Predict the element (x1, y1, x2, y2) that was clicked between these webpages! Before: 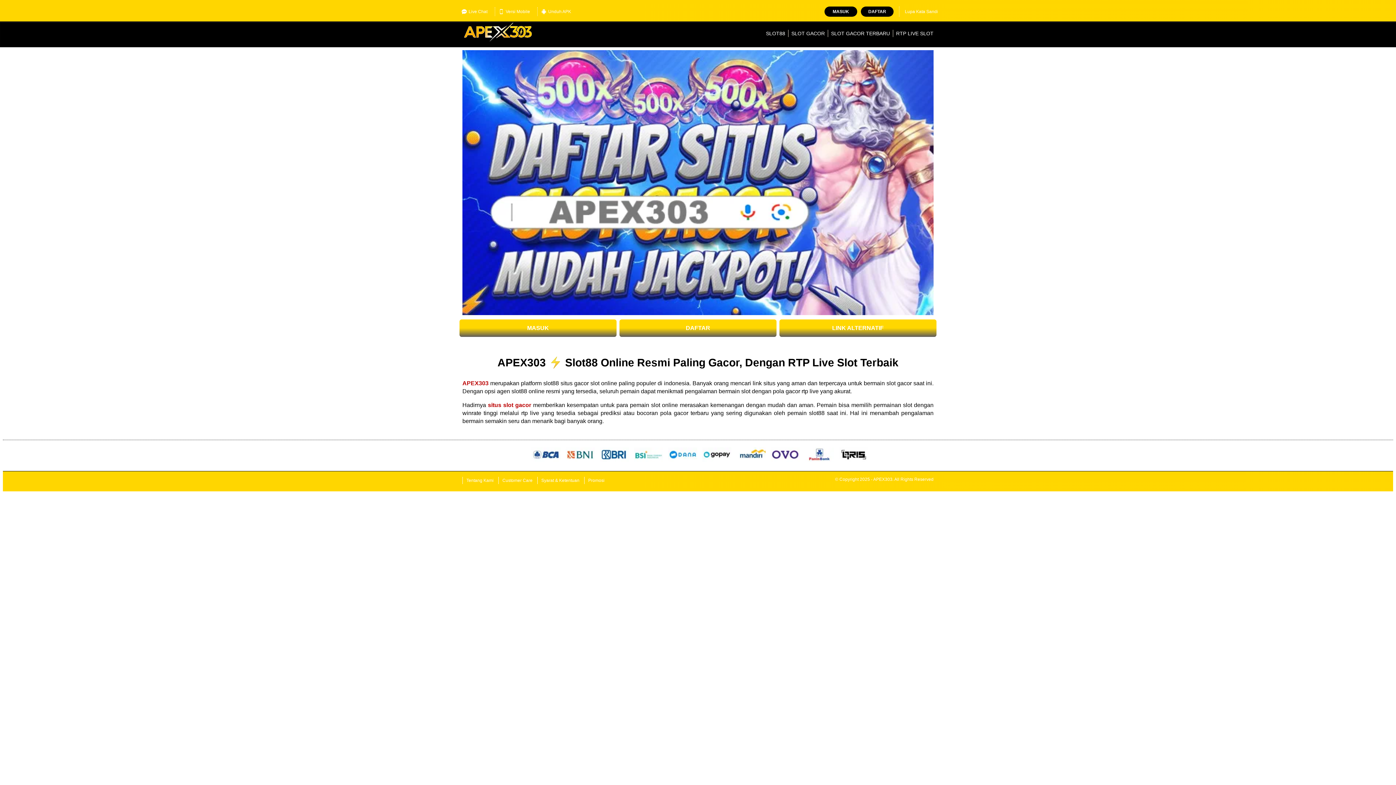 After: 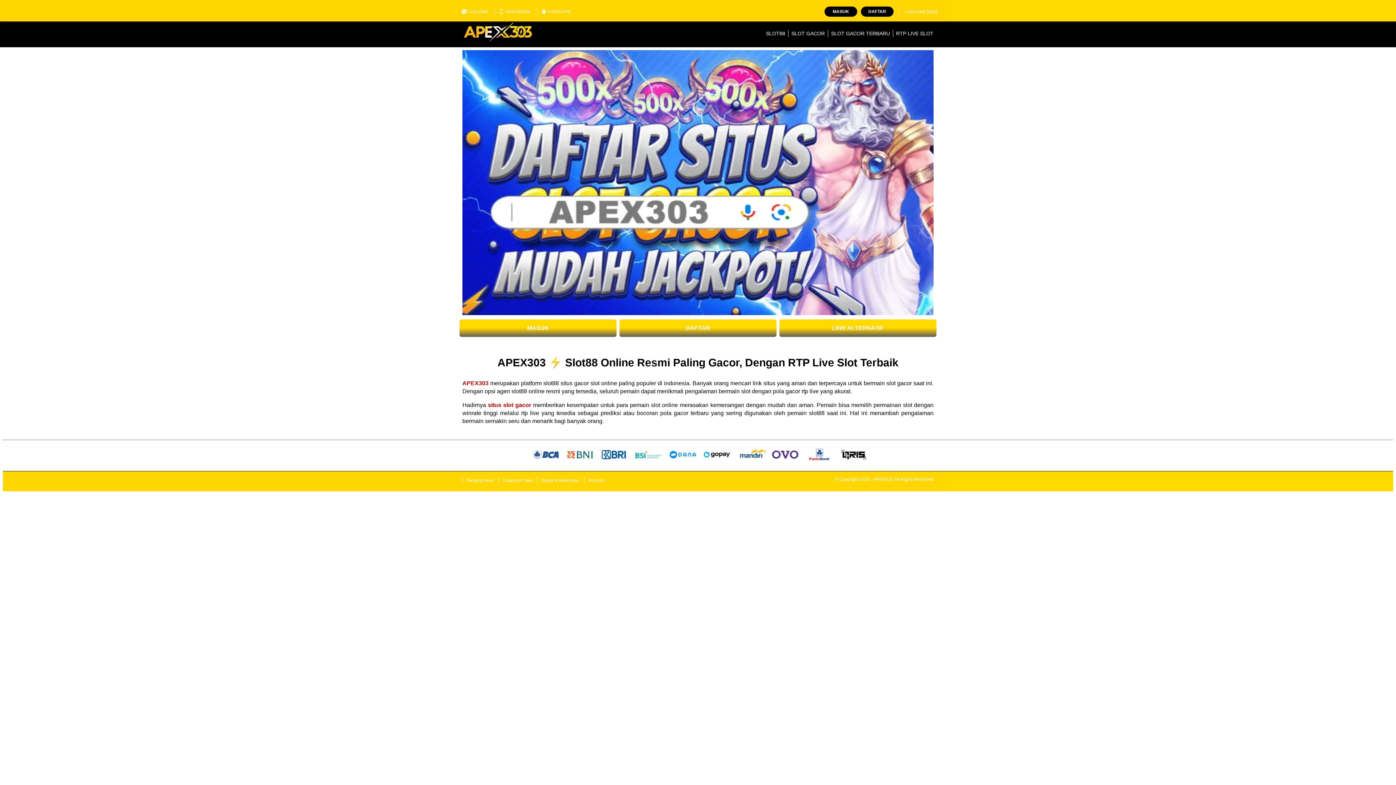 Action: bbox: (619, 319, 776, 337) label: DAFTAR